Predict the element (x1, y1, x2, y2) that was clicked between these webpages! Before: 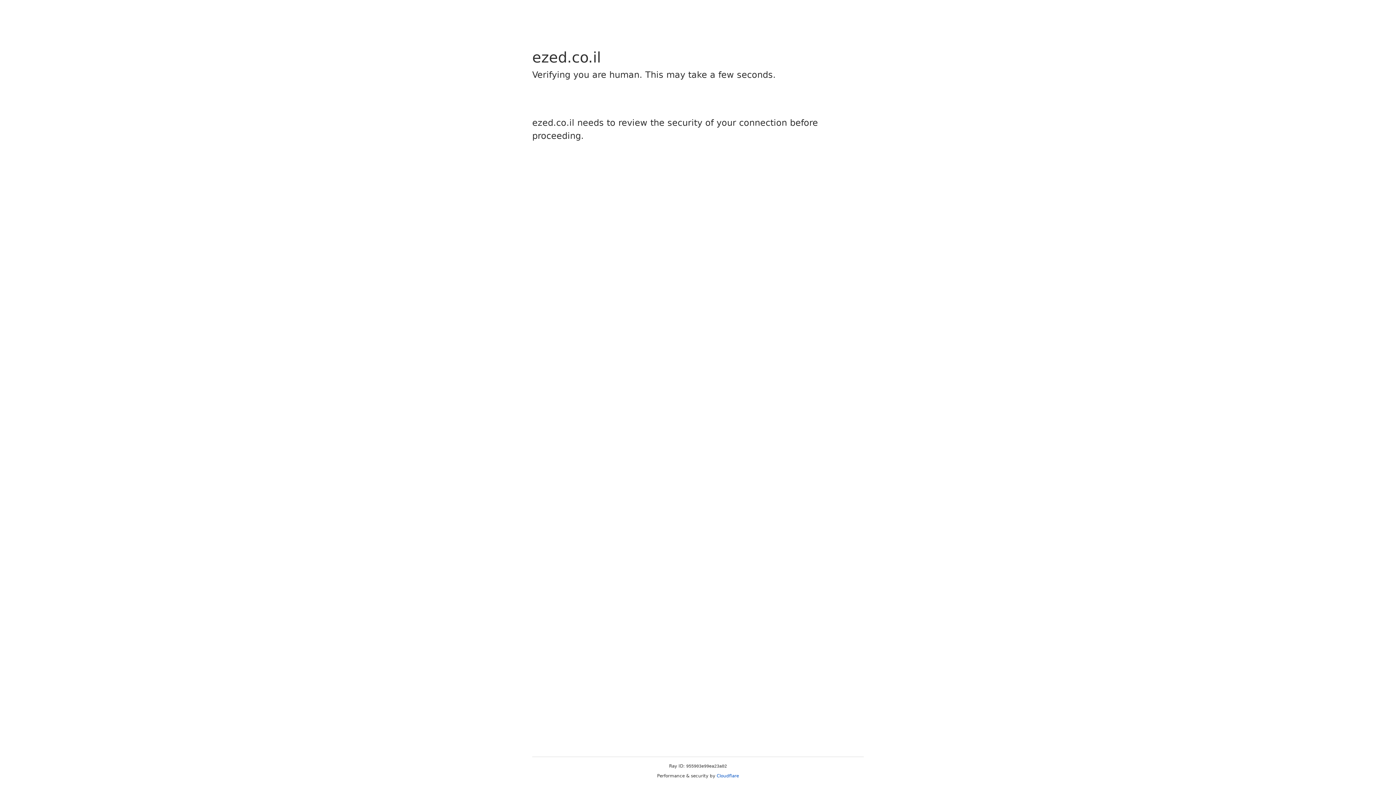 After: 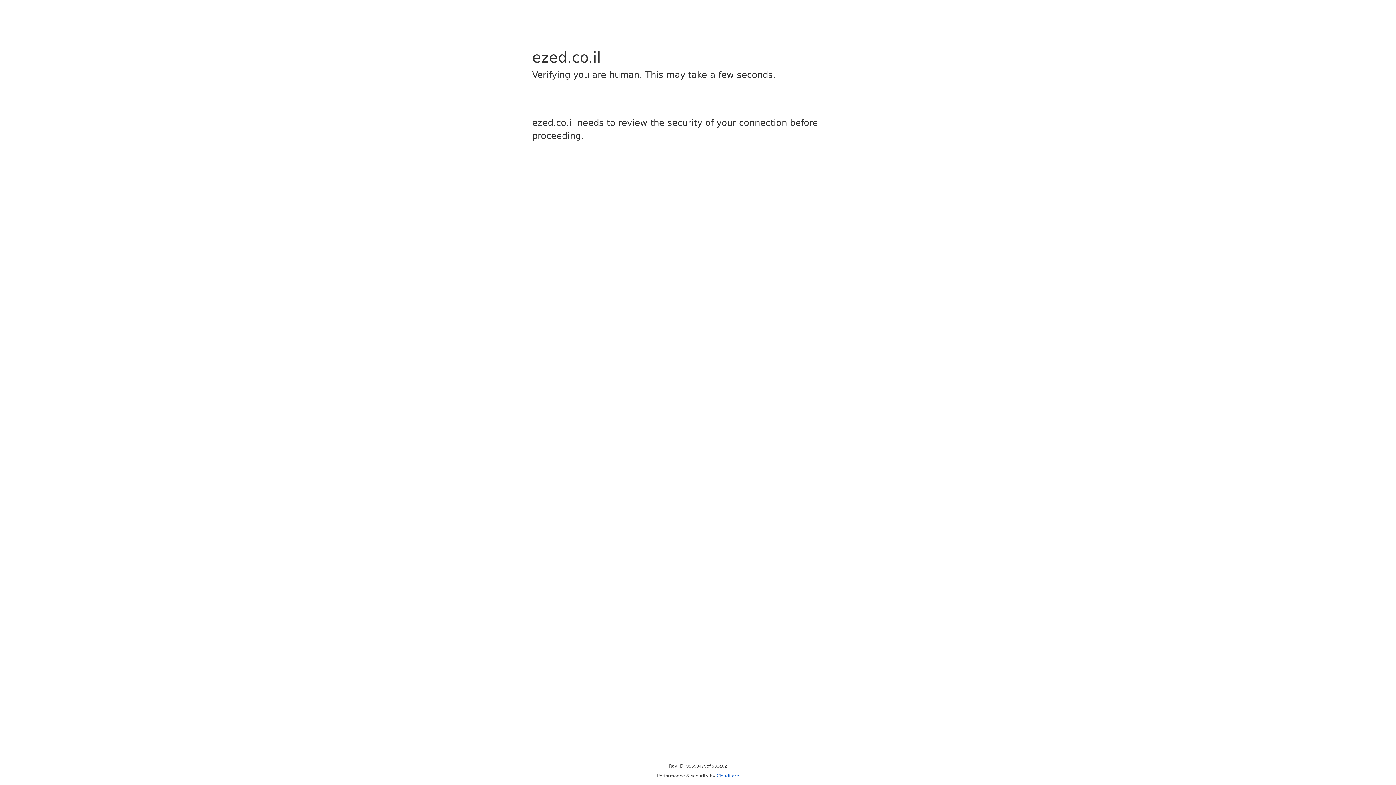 Action: bbox: (716, 773, 739, 778) label: Cloudflare